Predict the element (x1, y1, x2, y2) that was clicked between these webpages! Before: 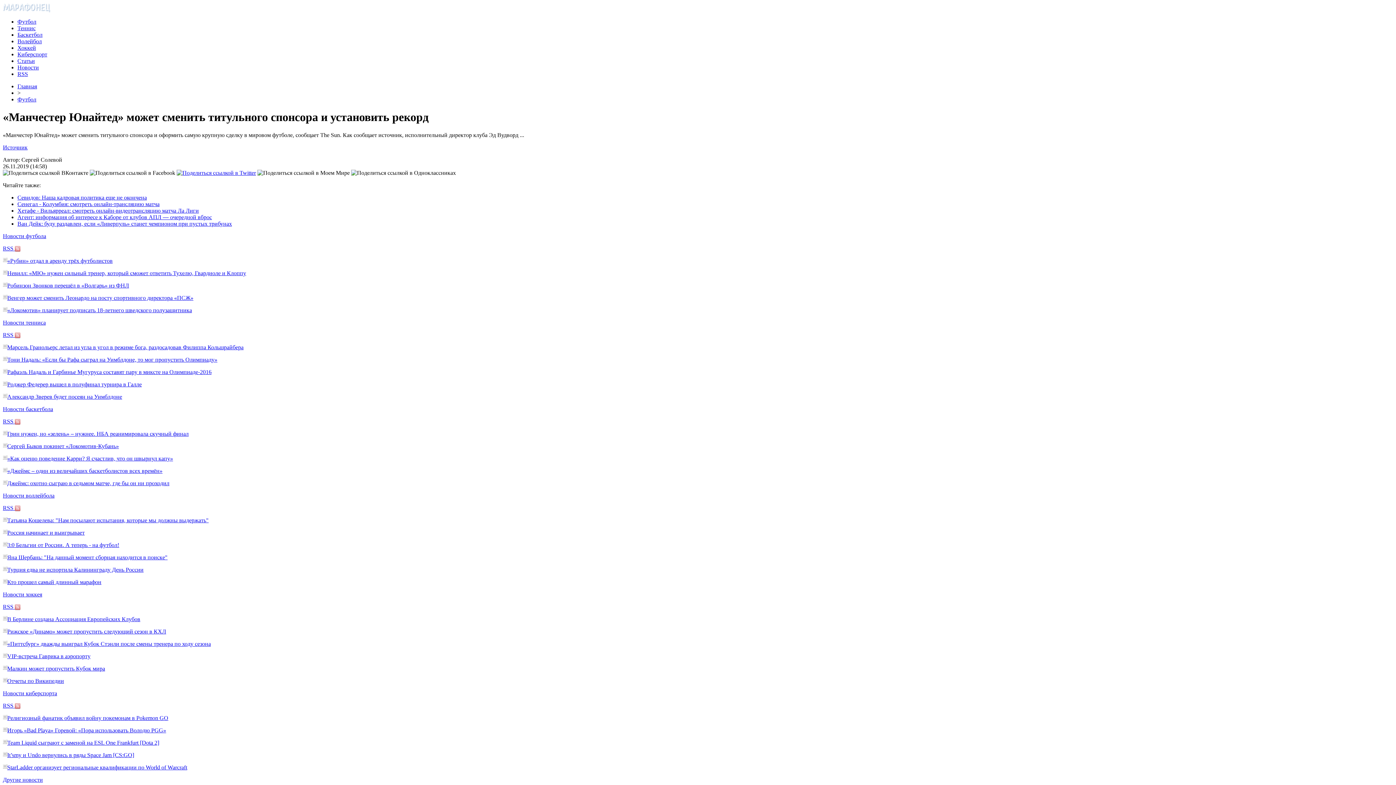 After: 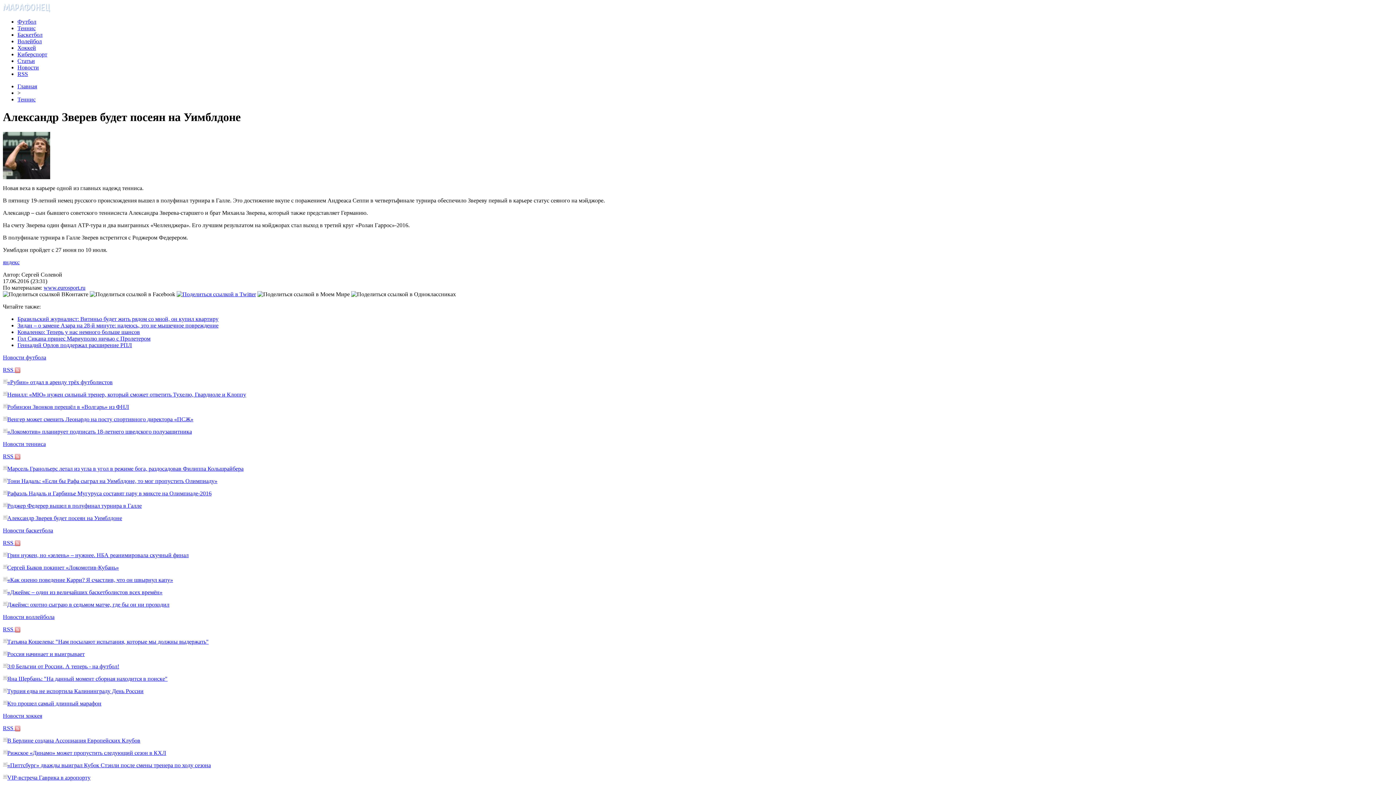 Action: bbox: (7, 393, 122, 399) label: Александр Зверев будет посеян на Уимблдоне